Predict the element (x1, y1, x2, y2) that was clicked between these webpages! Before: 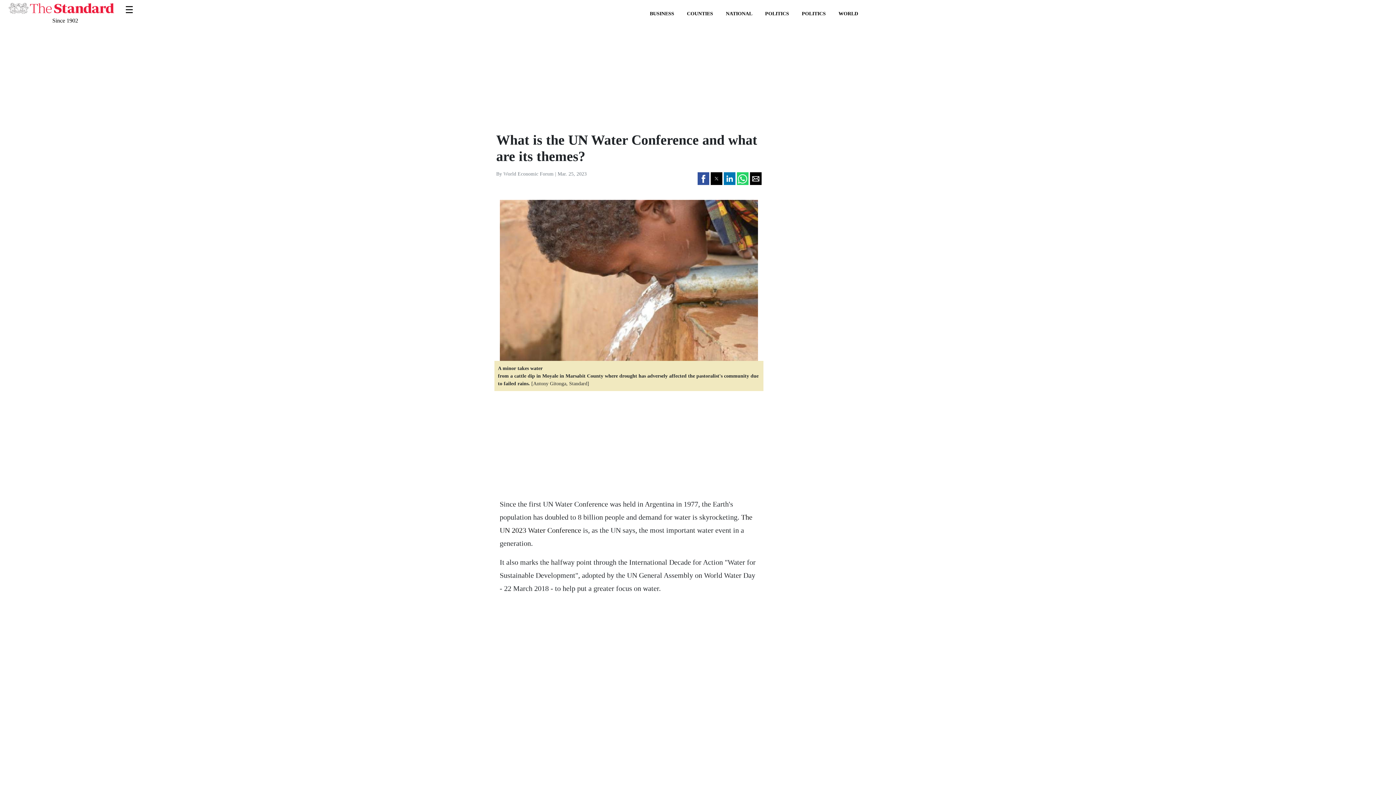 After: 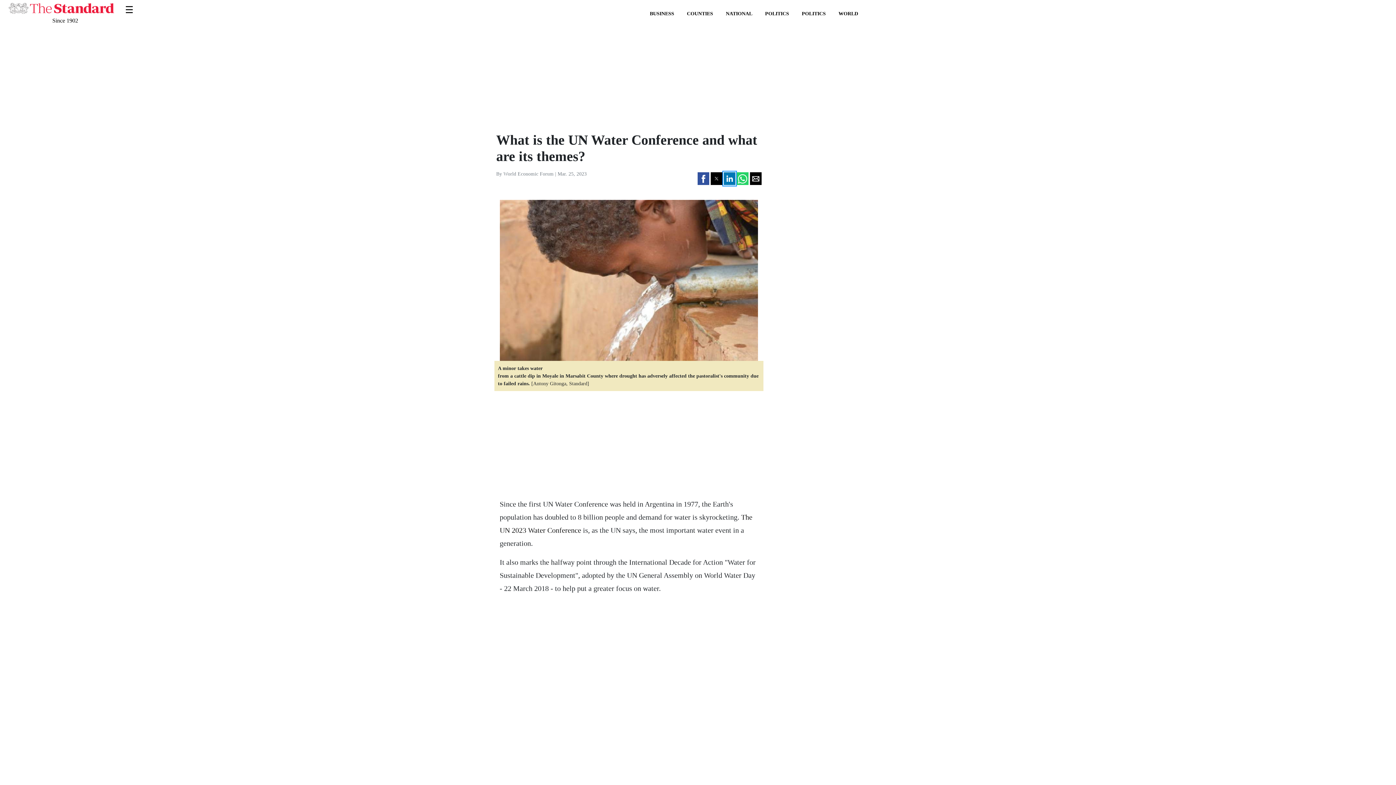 Action: label: Share by linkedin bbox: (724, 172, 735, 185)